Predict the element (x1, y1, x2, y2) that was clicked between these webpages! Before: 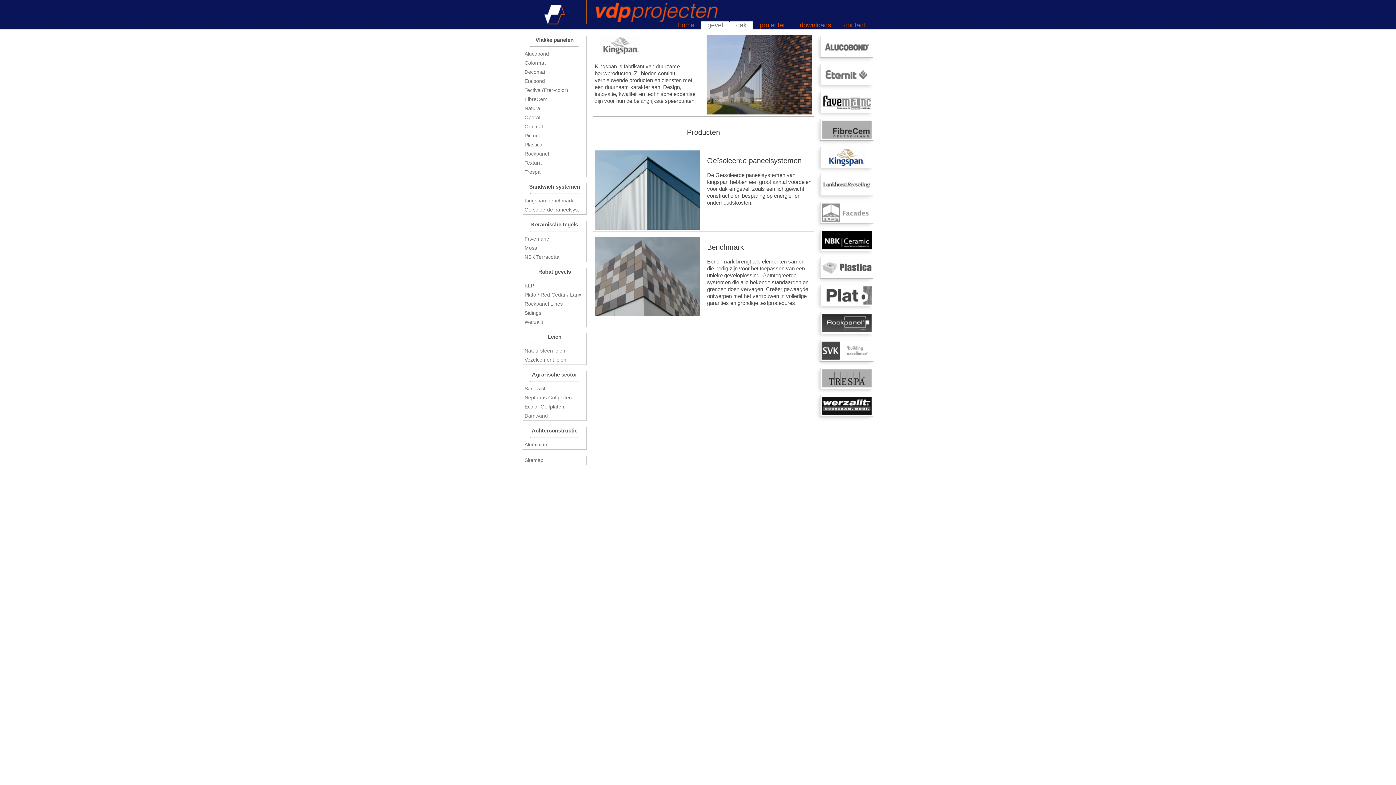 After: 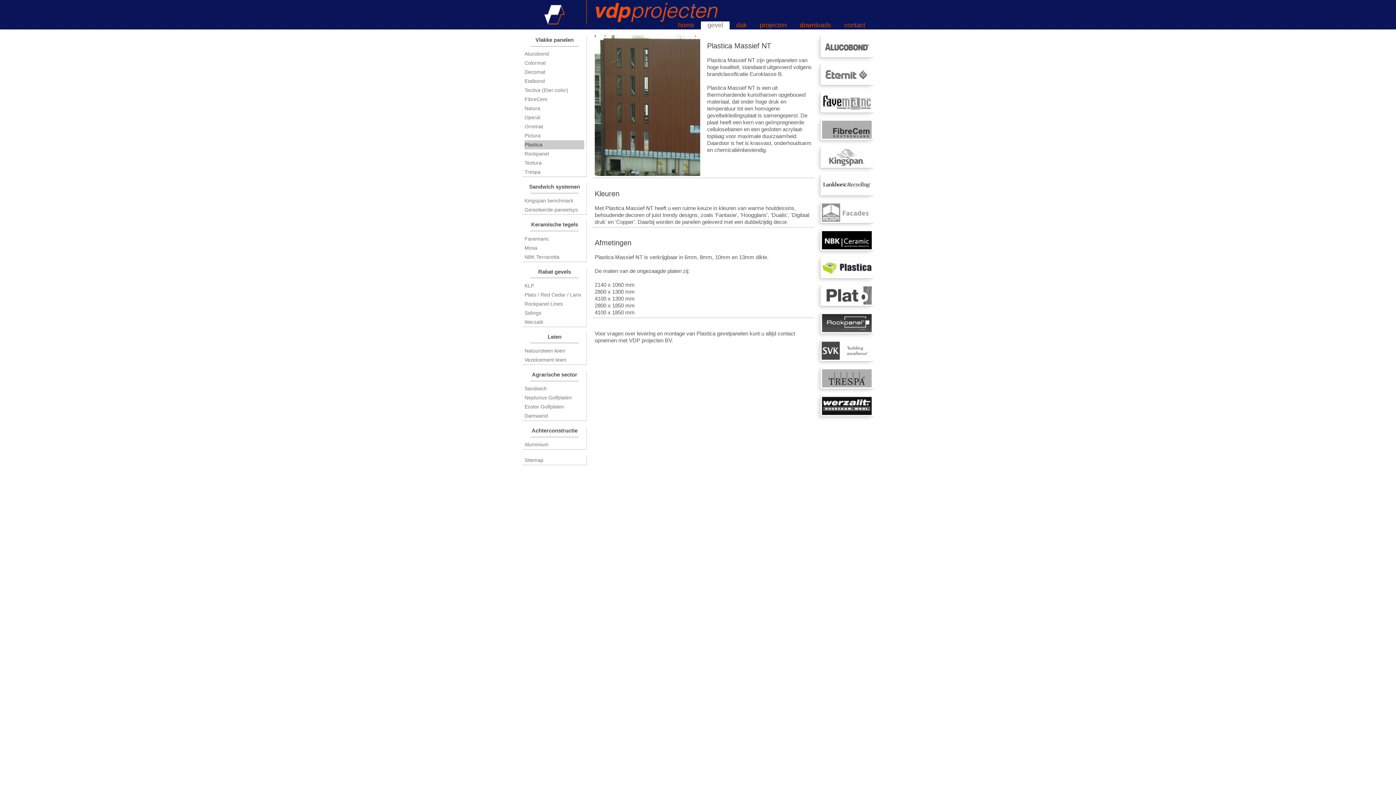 Action: bbox: (522, 140, 586, 149) label: Plastica